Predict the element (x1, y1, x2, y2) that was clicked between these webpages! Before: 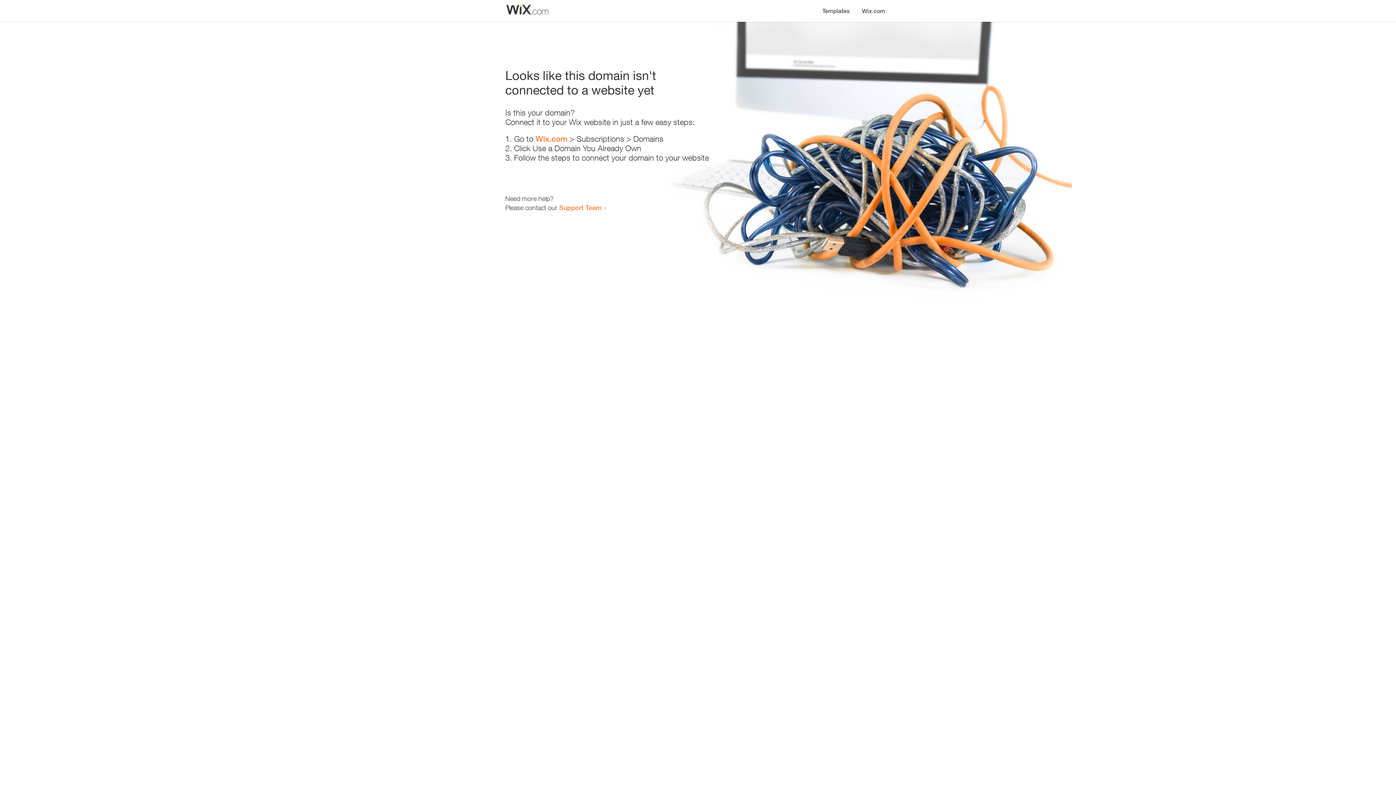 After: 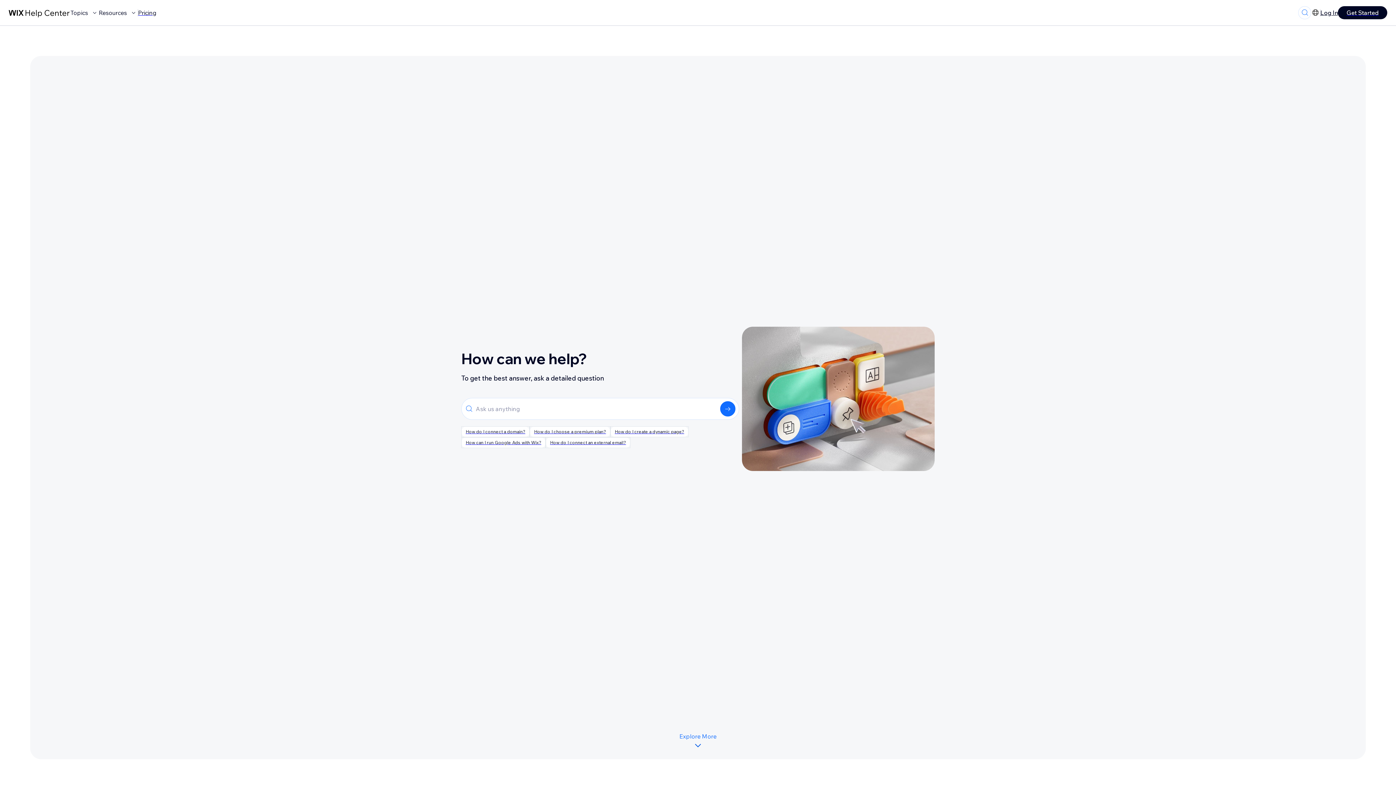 Action: label: Support Team bbox: (559, 203, 601, 211)